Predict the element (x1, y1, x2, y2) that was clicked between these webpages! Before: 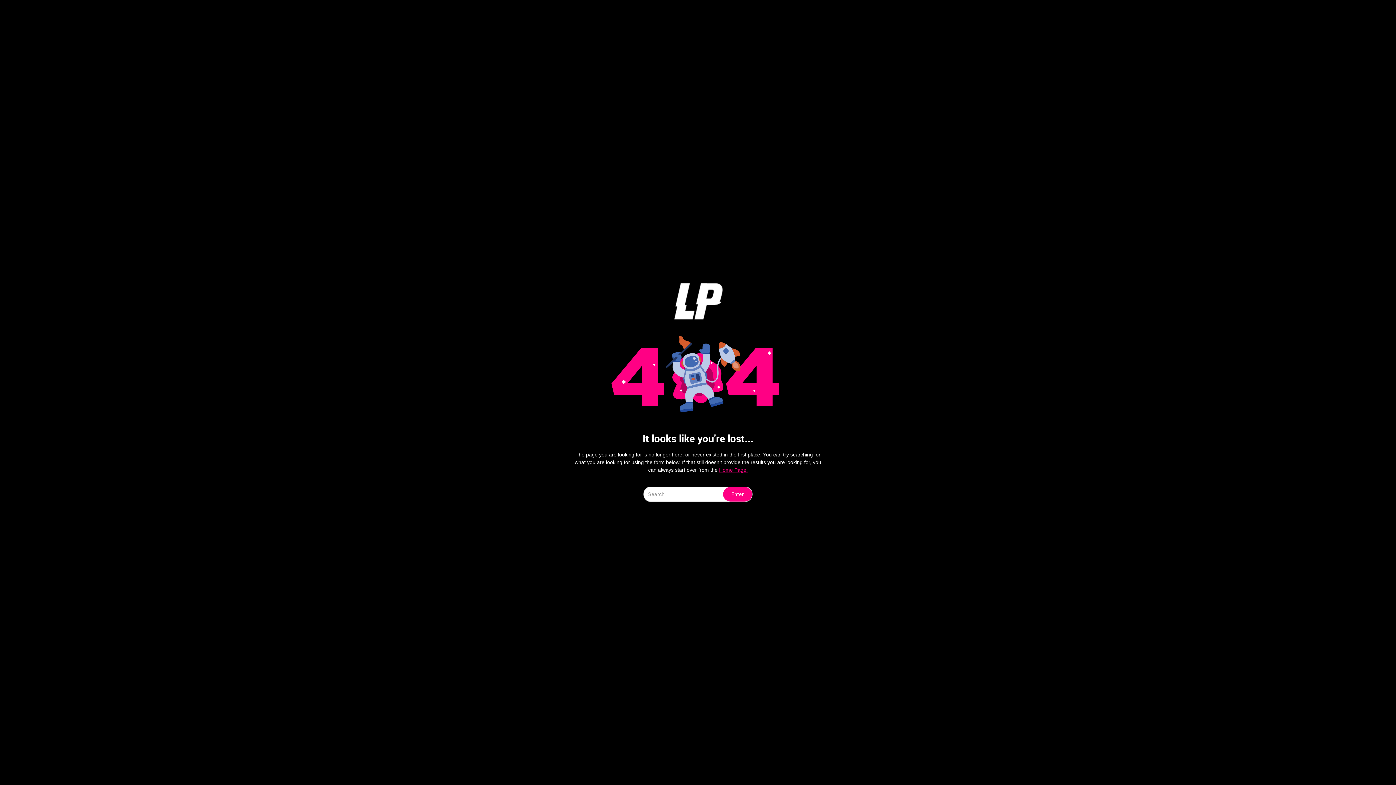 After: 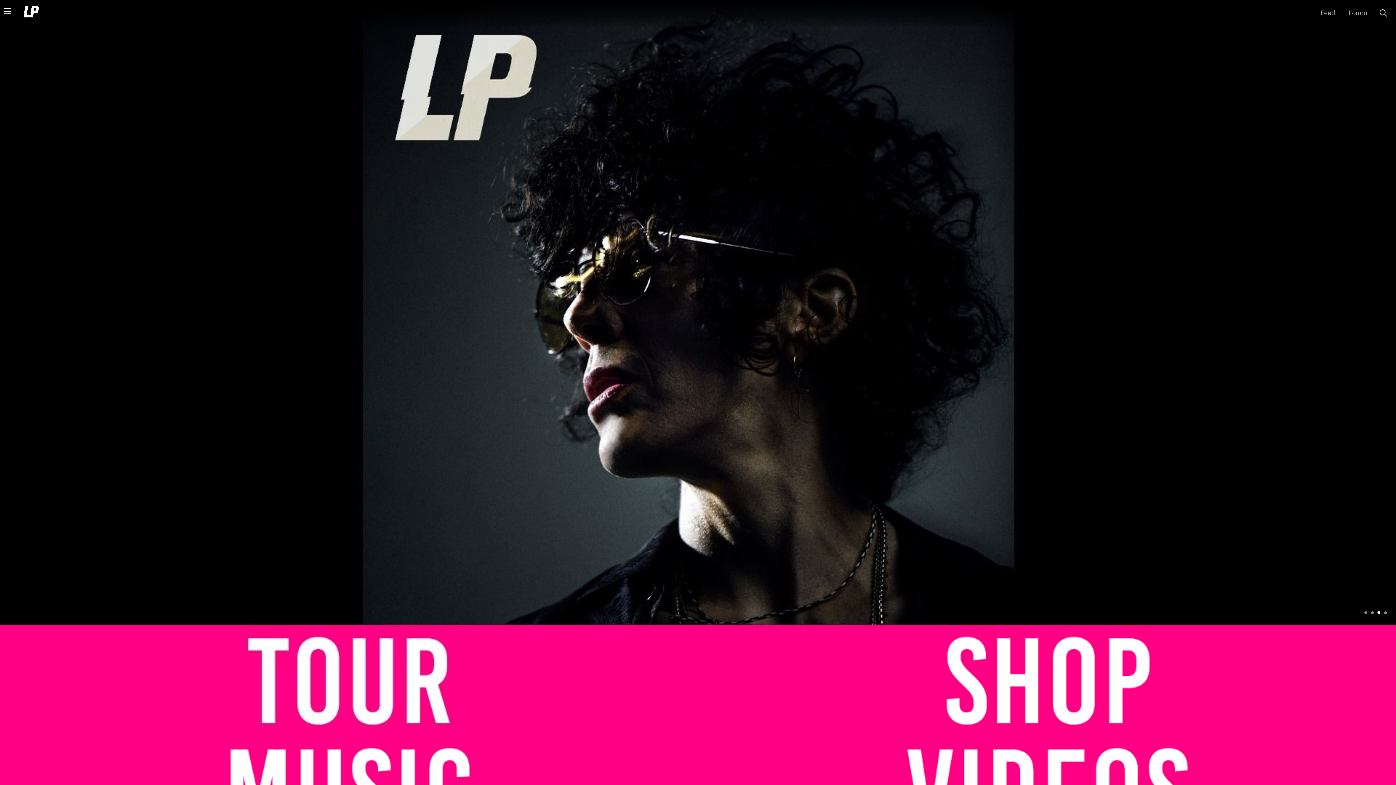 Action: bbox: (669, 283, 727, 319)